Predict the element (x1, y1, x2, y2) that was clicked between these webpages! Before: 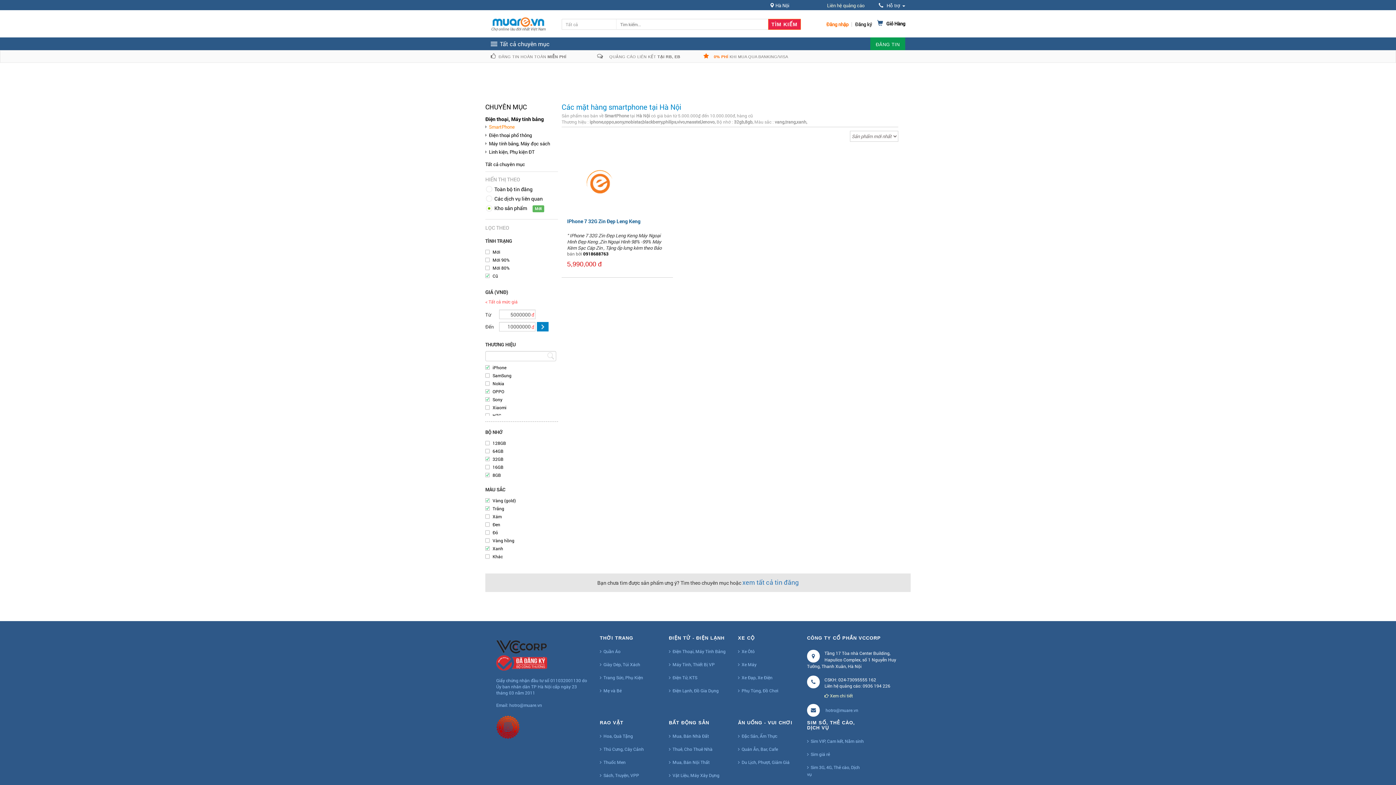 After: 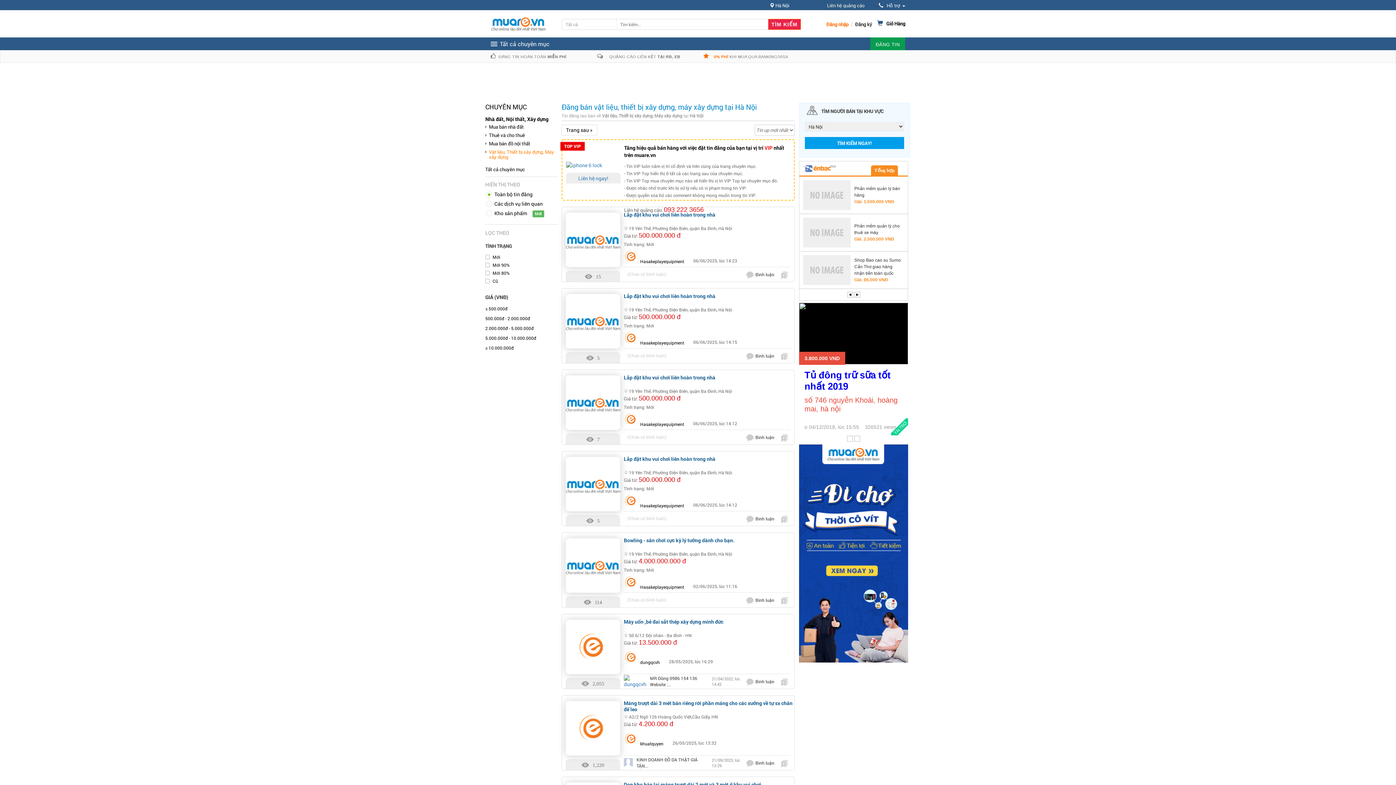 Action: bbox: (669, 770, 719, 780) label: Vật Liệu, Máy Xây Dựng